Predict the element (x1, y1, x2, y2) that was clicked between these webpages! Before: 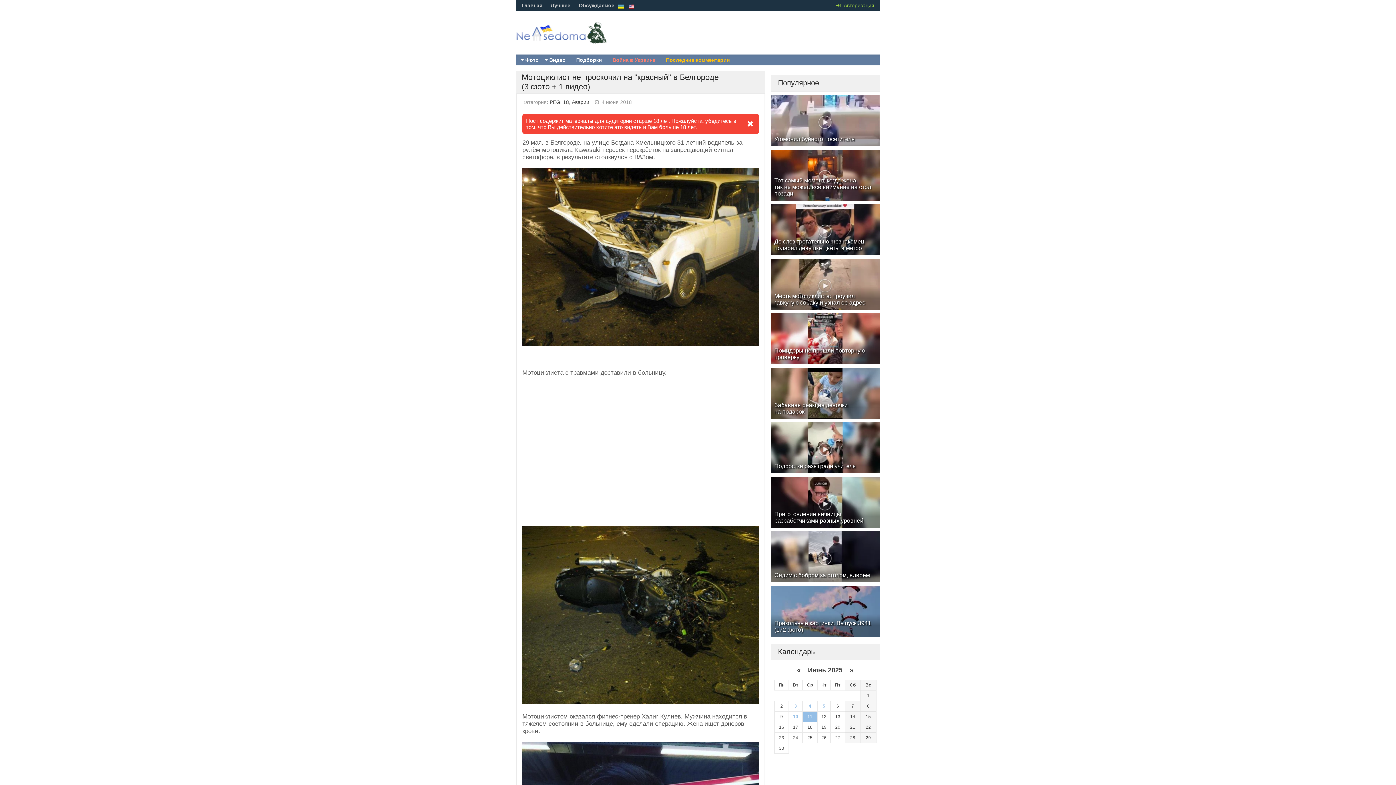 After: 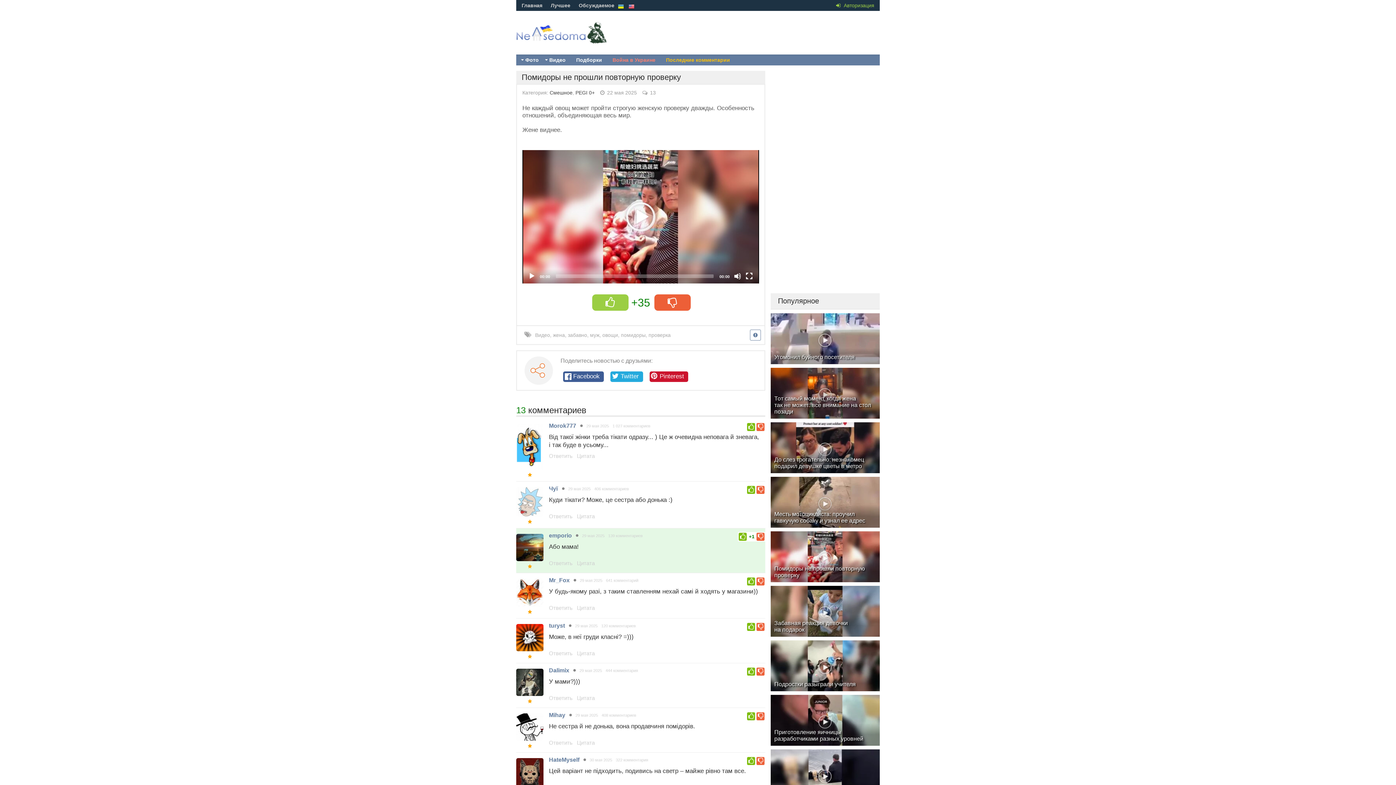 Action: bbox: (770, 313, 880, 368) label: Помидоры не прошли повторную проверку